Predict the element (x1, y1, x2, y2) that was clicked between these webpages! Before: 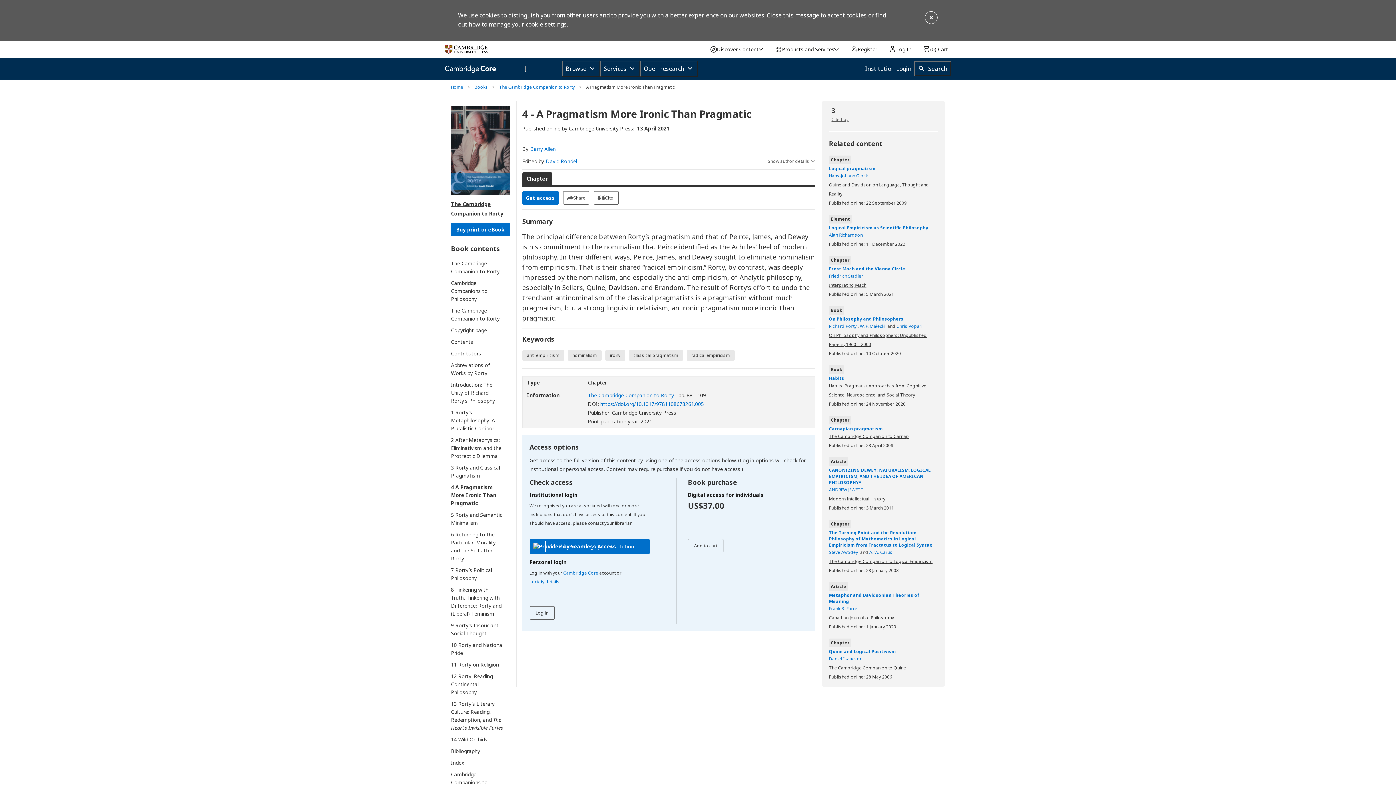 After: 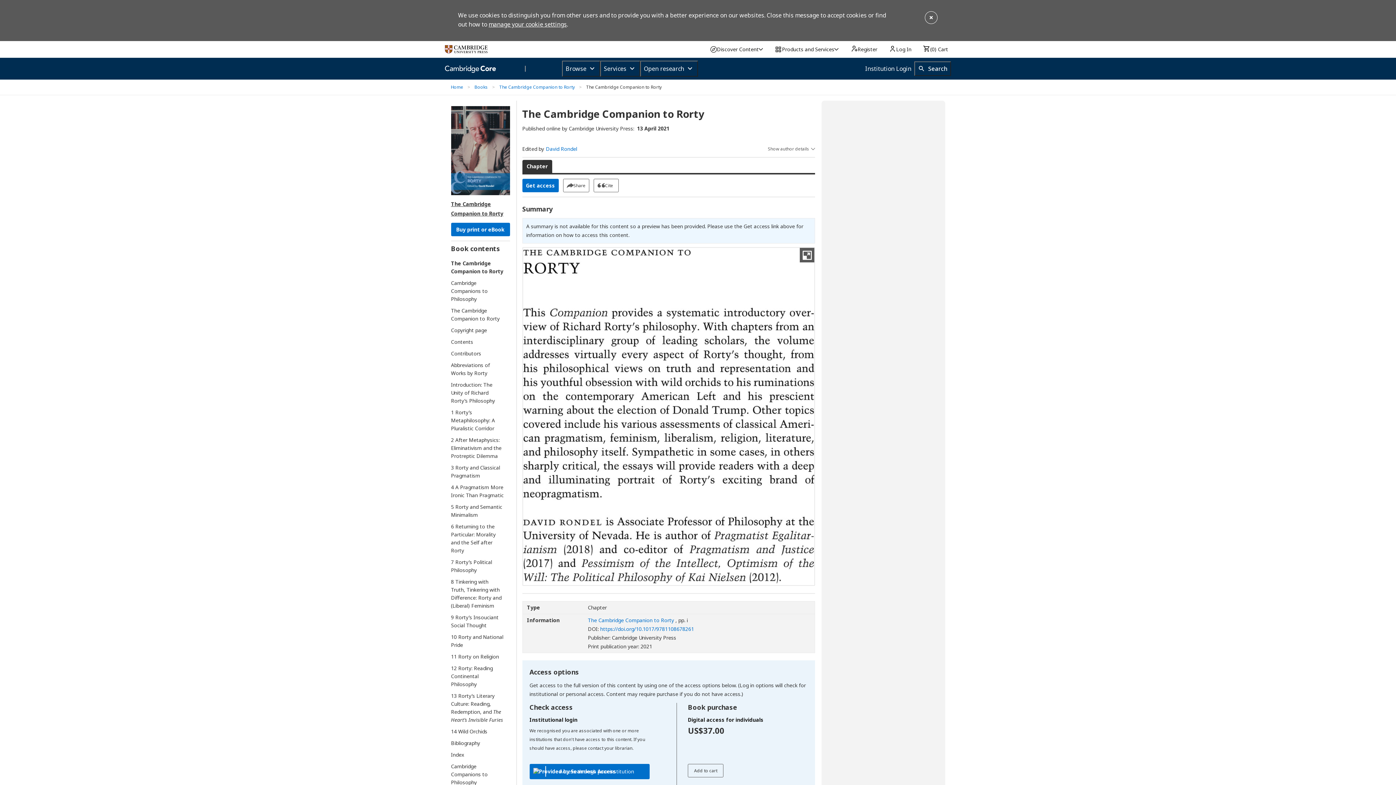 Action: bbox: (451, 259, 503, 275) label: The Cambridge Companion to Rorty